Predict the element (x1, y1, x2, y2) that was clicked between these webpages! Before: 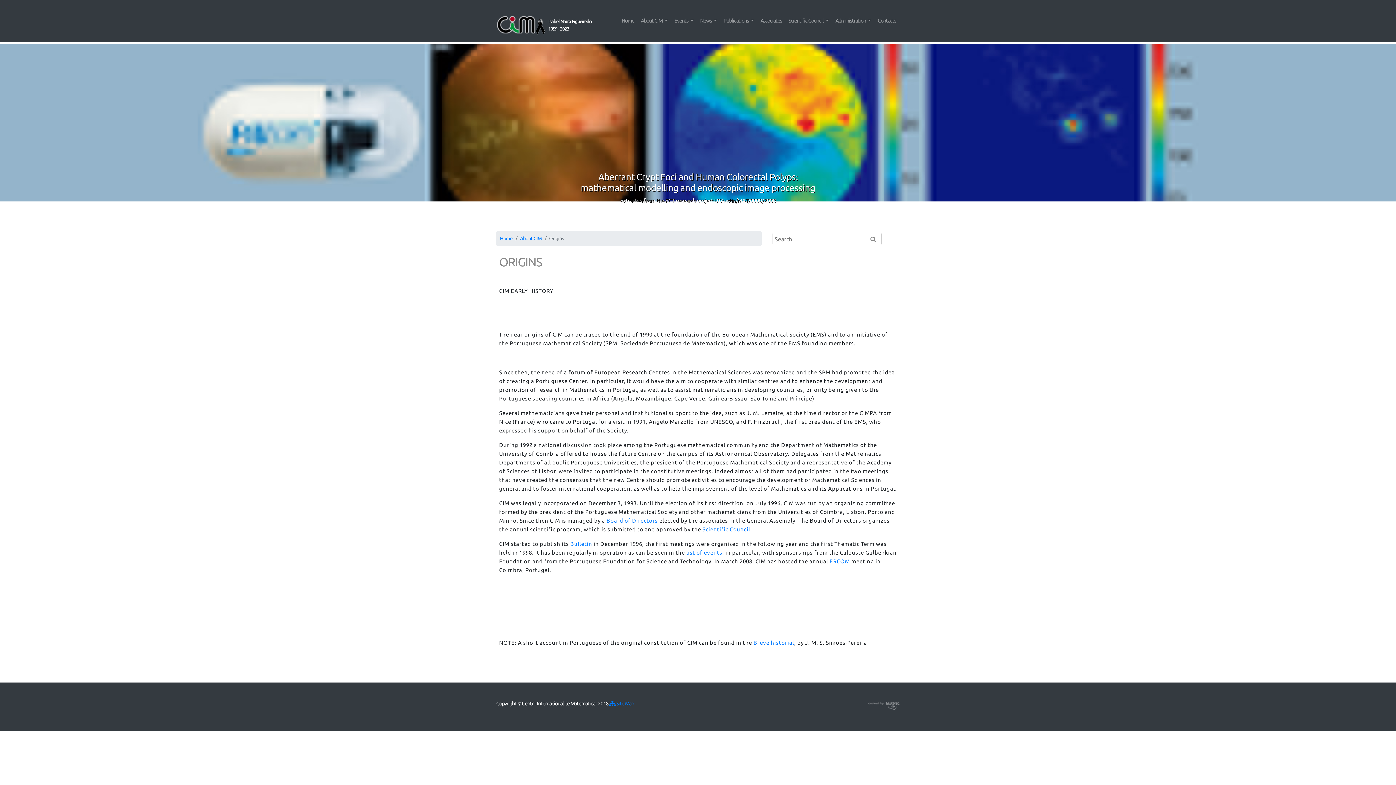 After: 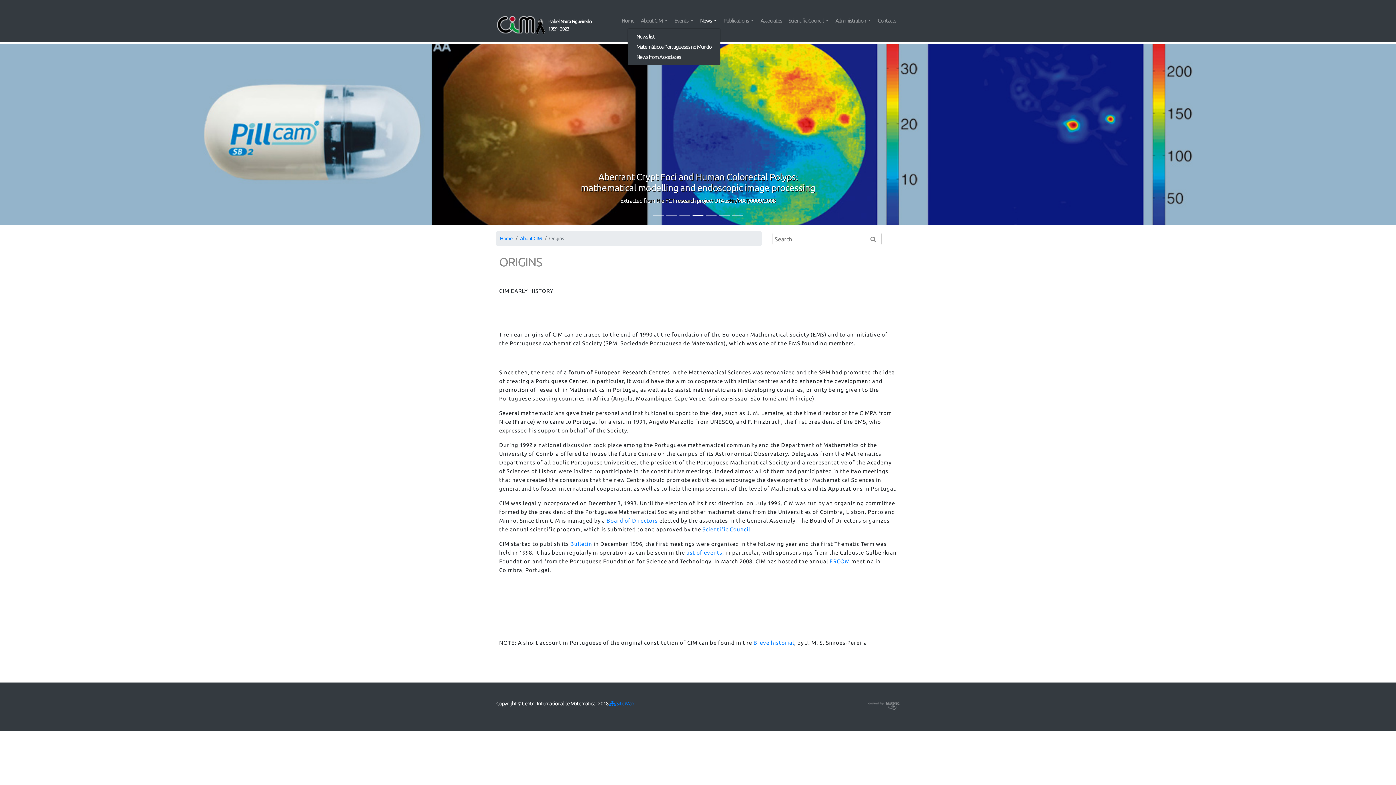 Action: label: News  bbox: (697, 14, 720, 27)